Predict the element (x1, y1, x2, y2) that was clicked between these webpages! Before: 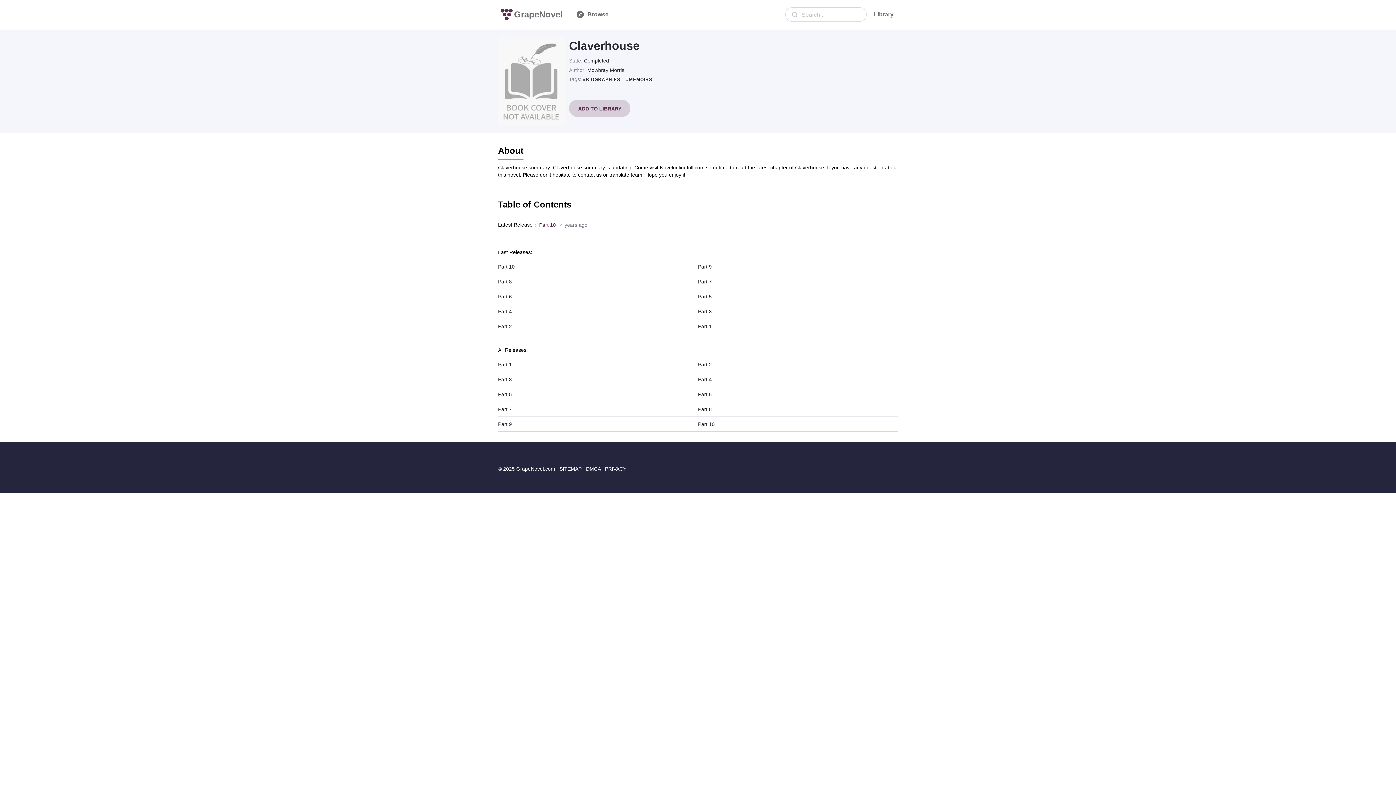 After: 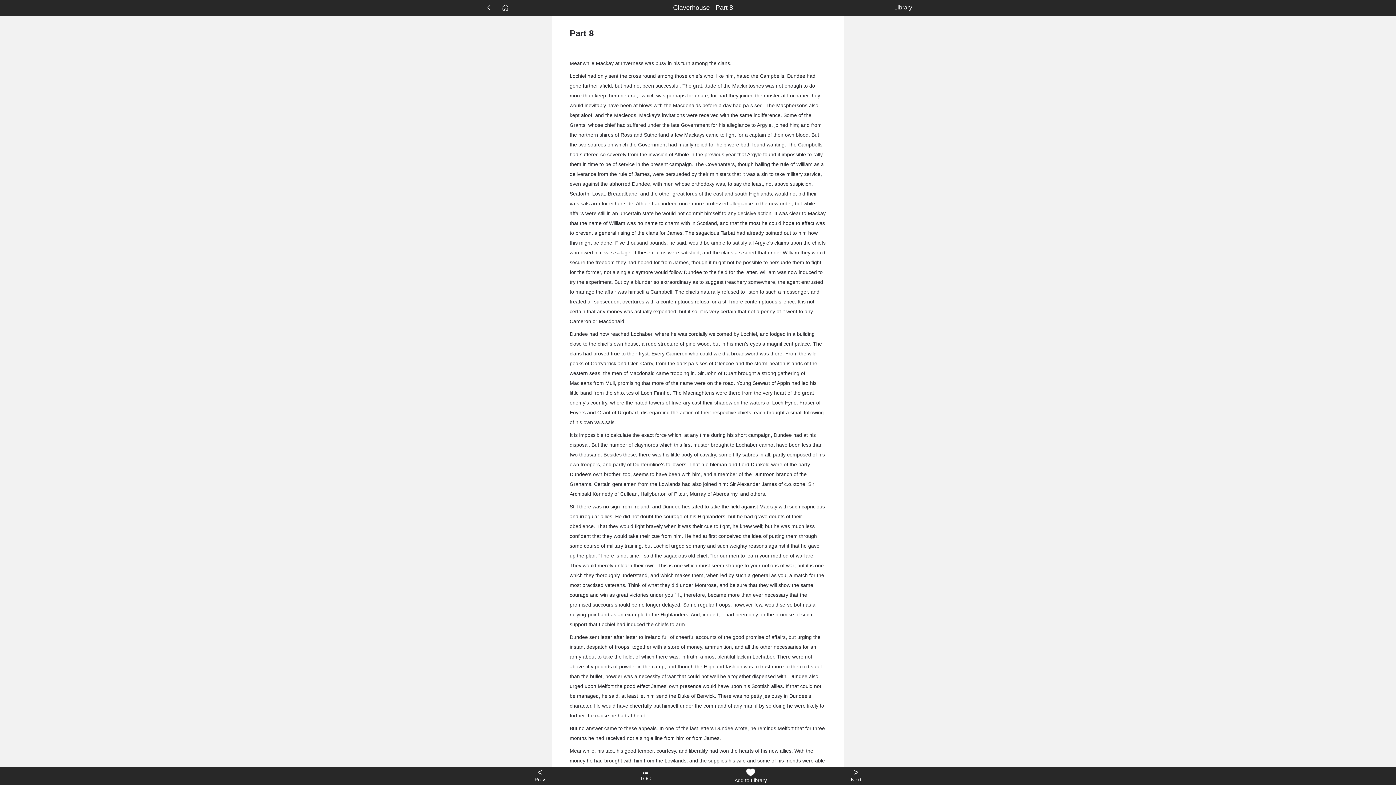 Action: label: Part 8 bbox: (498, 277, 698, 289)